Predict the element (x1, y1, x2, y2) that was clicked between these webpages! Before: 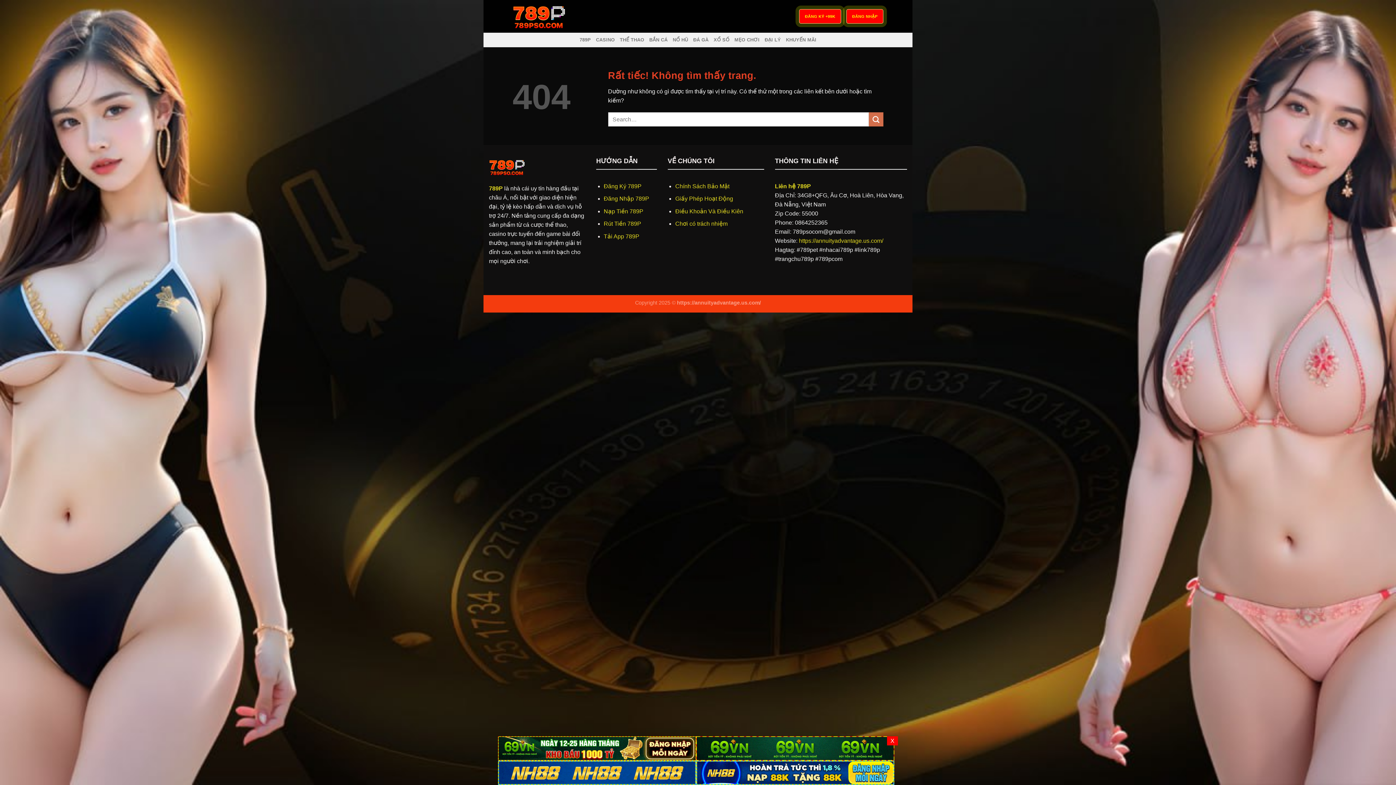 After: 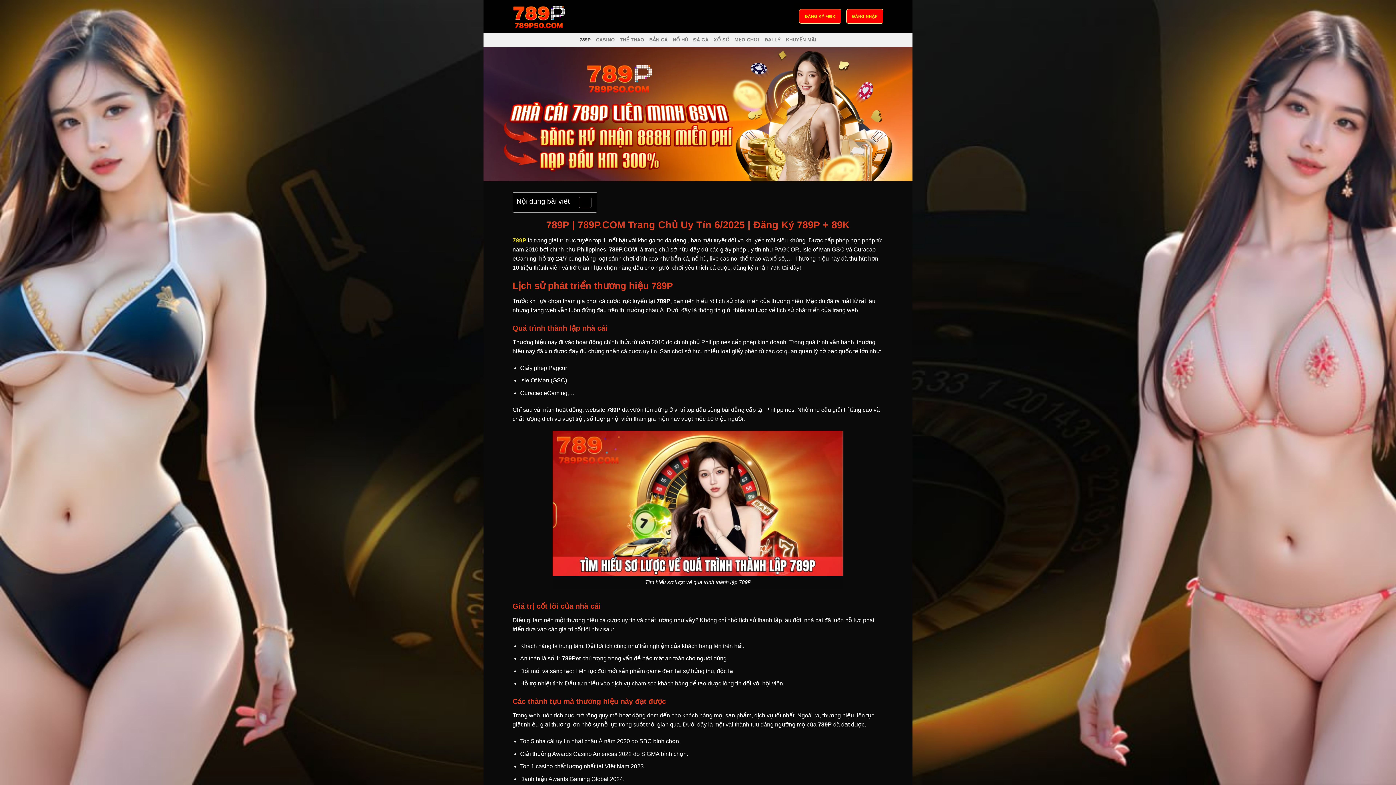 Action: label: https://annuityadvantage.us.com/ bbox: (799, 237, 883, 243)